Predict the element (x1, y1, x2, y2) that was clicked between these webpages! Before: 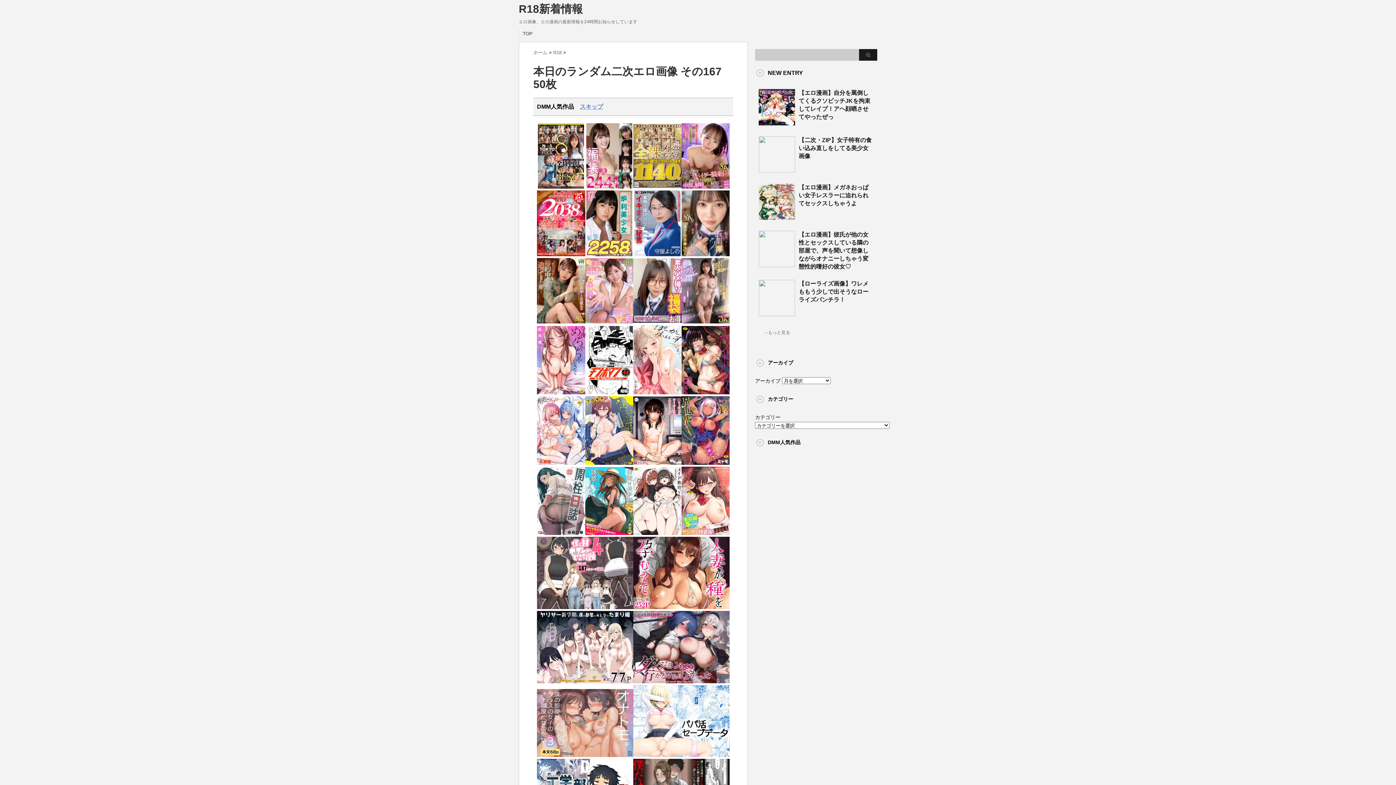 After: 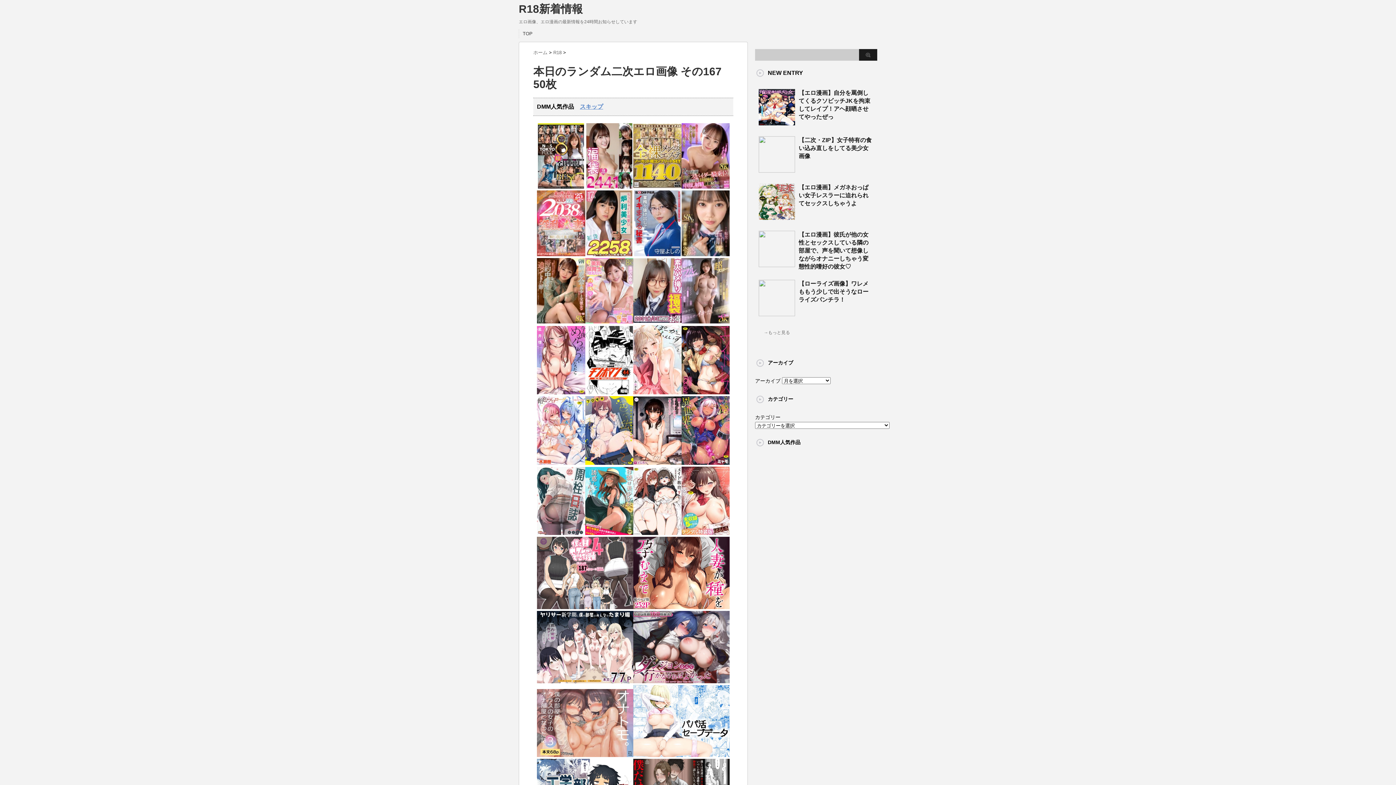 Action: bbox: (537, 251, 585, 257)